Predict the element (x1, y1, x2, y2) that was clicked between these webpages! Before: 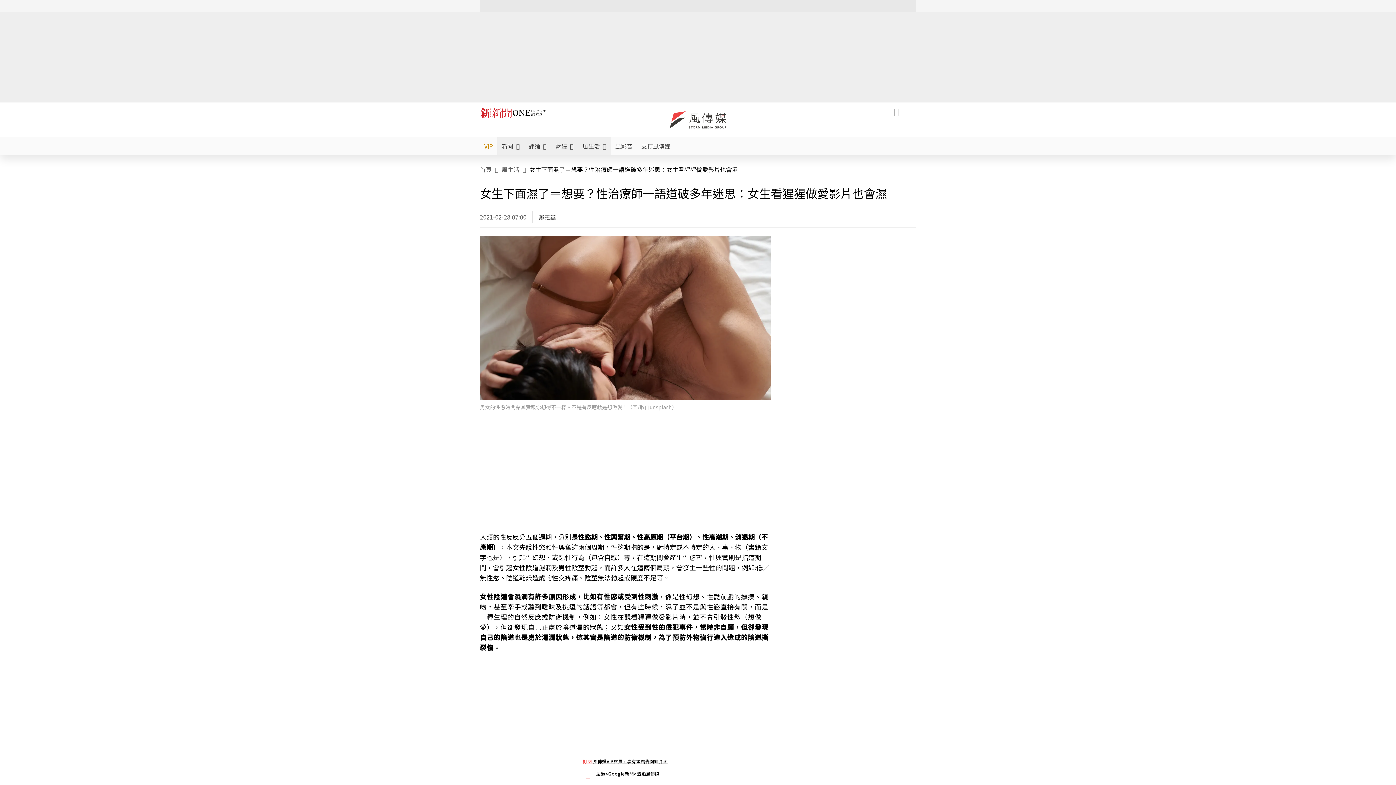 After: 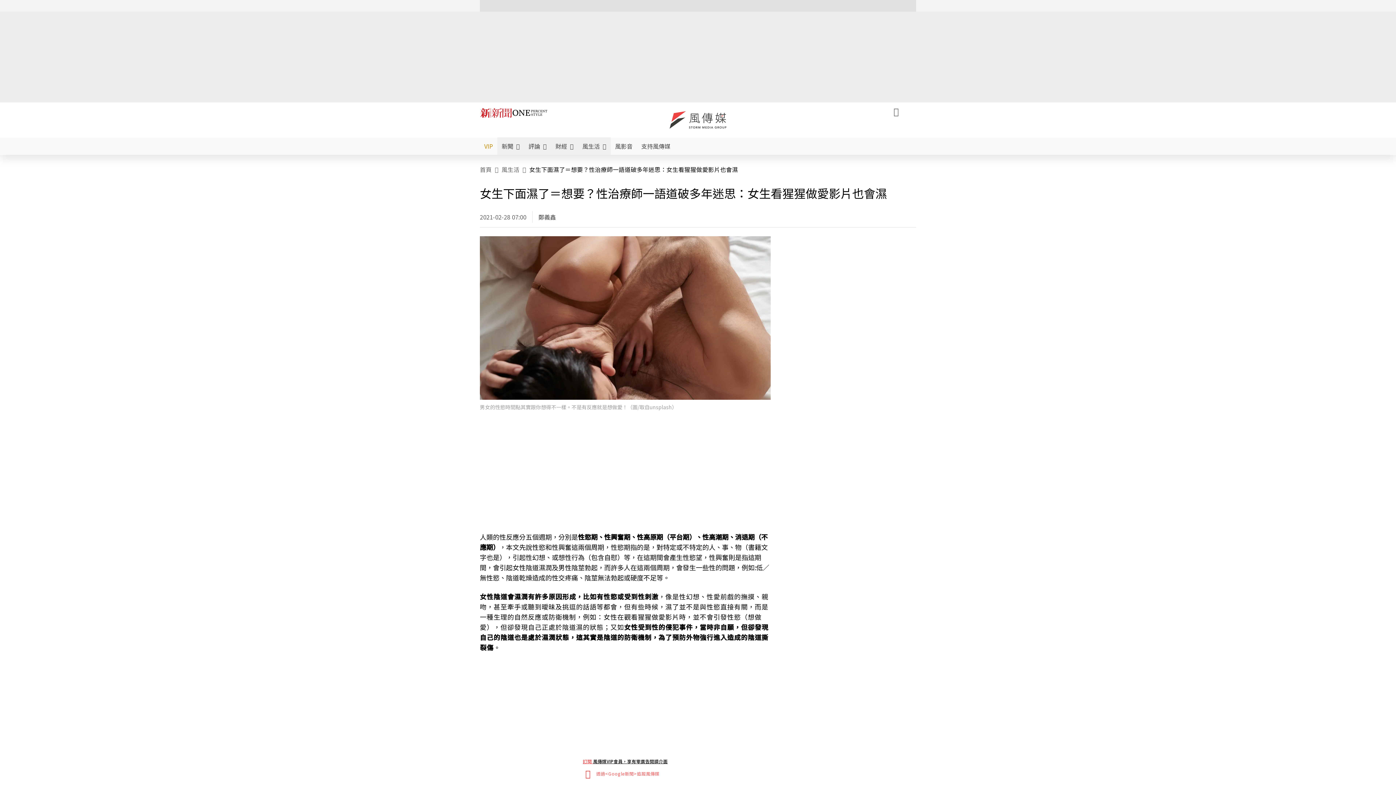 Action: label: 透過<Google新聞>追蹤風傳媒 bbox: (585, 768, 665, 779)